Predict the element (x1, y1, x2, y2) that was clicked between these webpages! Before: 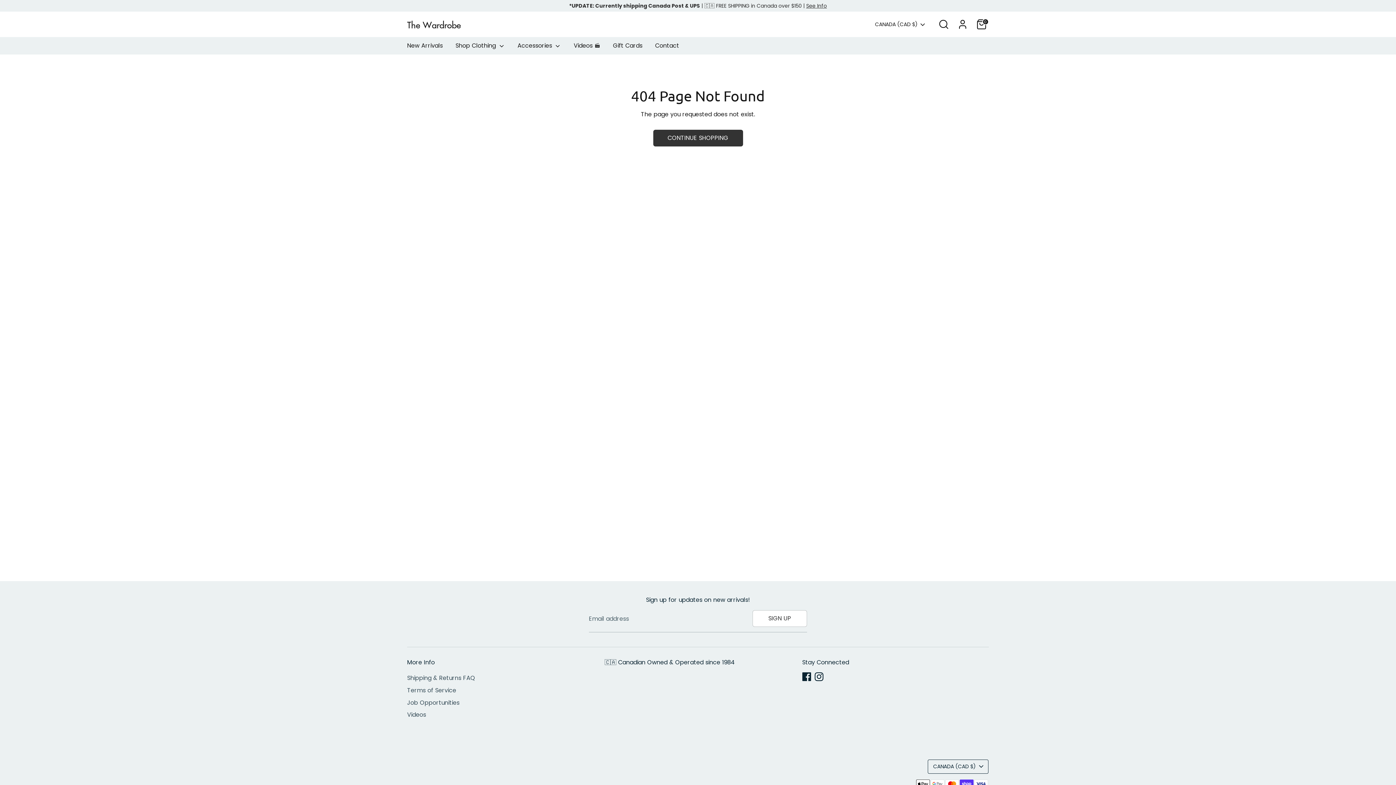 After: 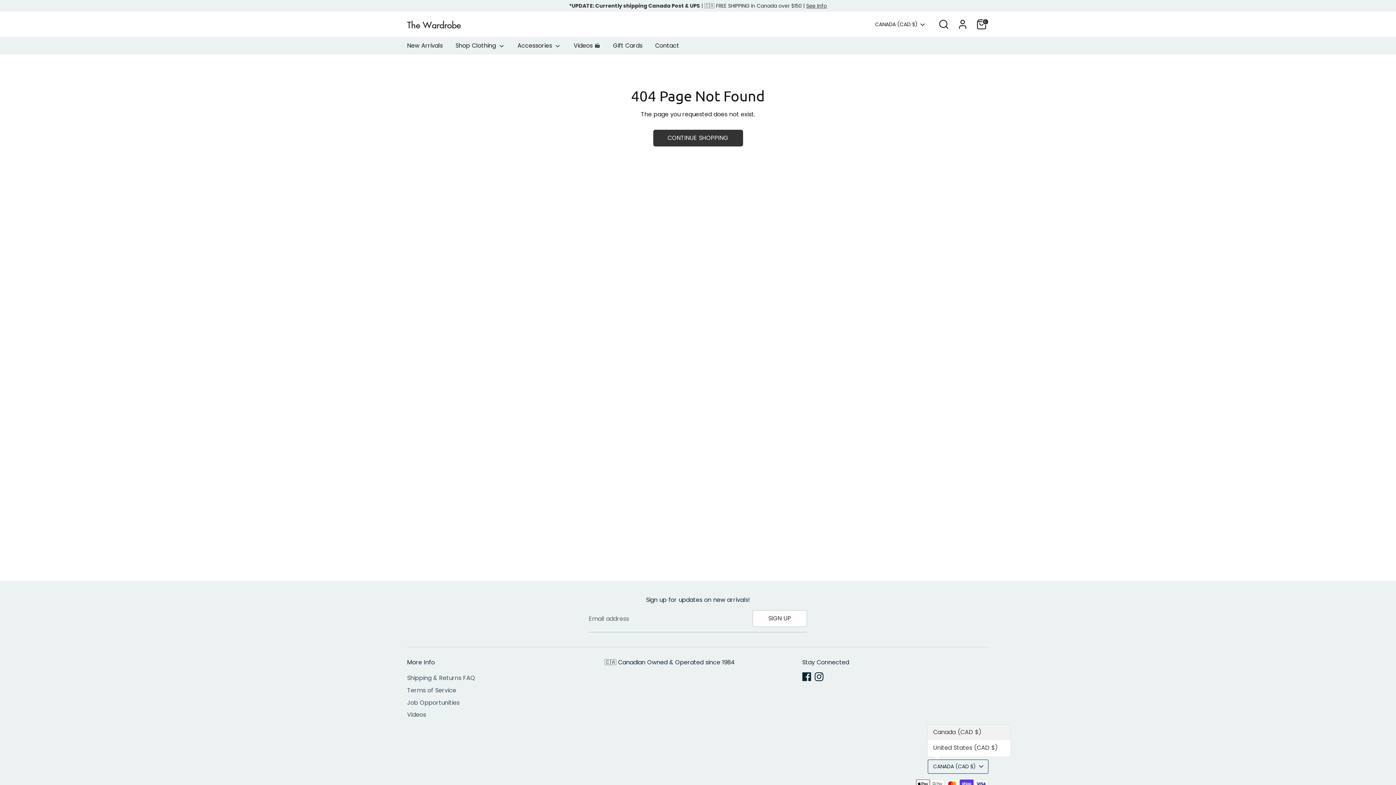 Action: label: CANADA (CAD $) bbox: (928, 759, 988, 774)